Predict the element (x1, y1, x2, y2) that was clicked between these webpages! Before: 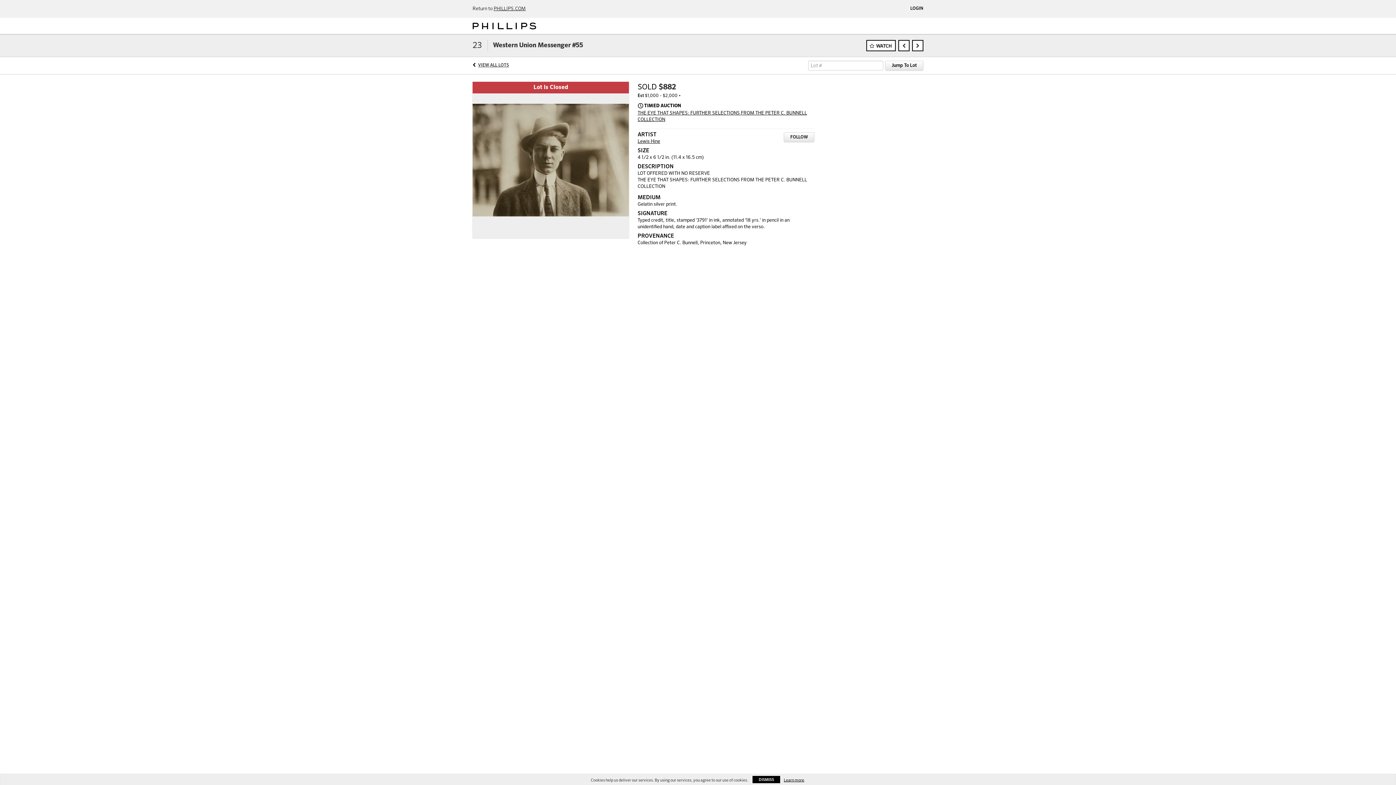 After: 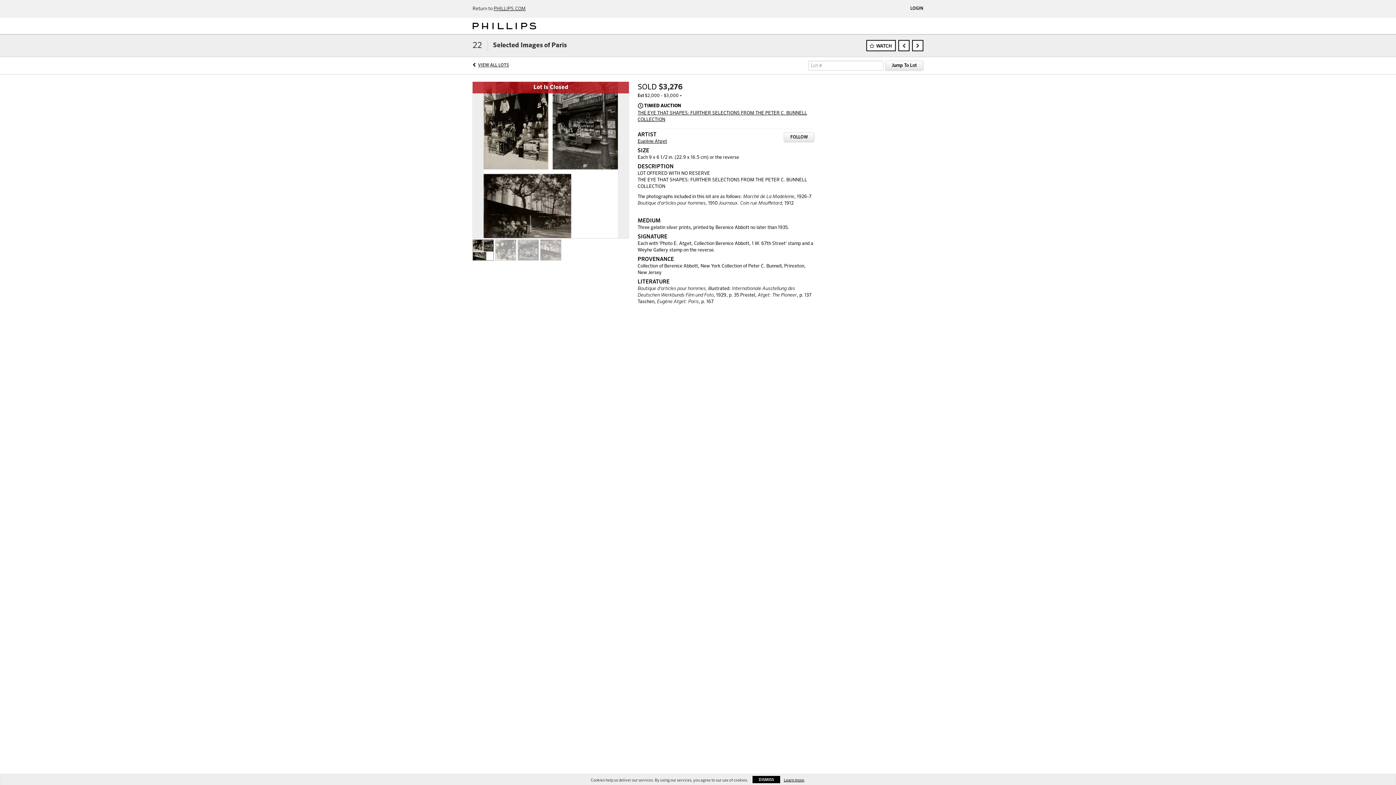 Action: bbox: (898, 40, 909, 51)